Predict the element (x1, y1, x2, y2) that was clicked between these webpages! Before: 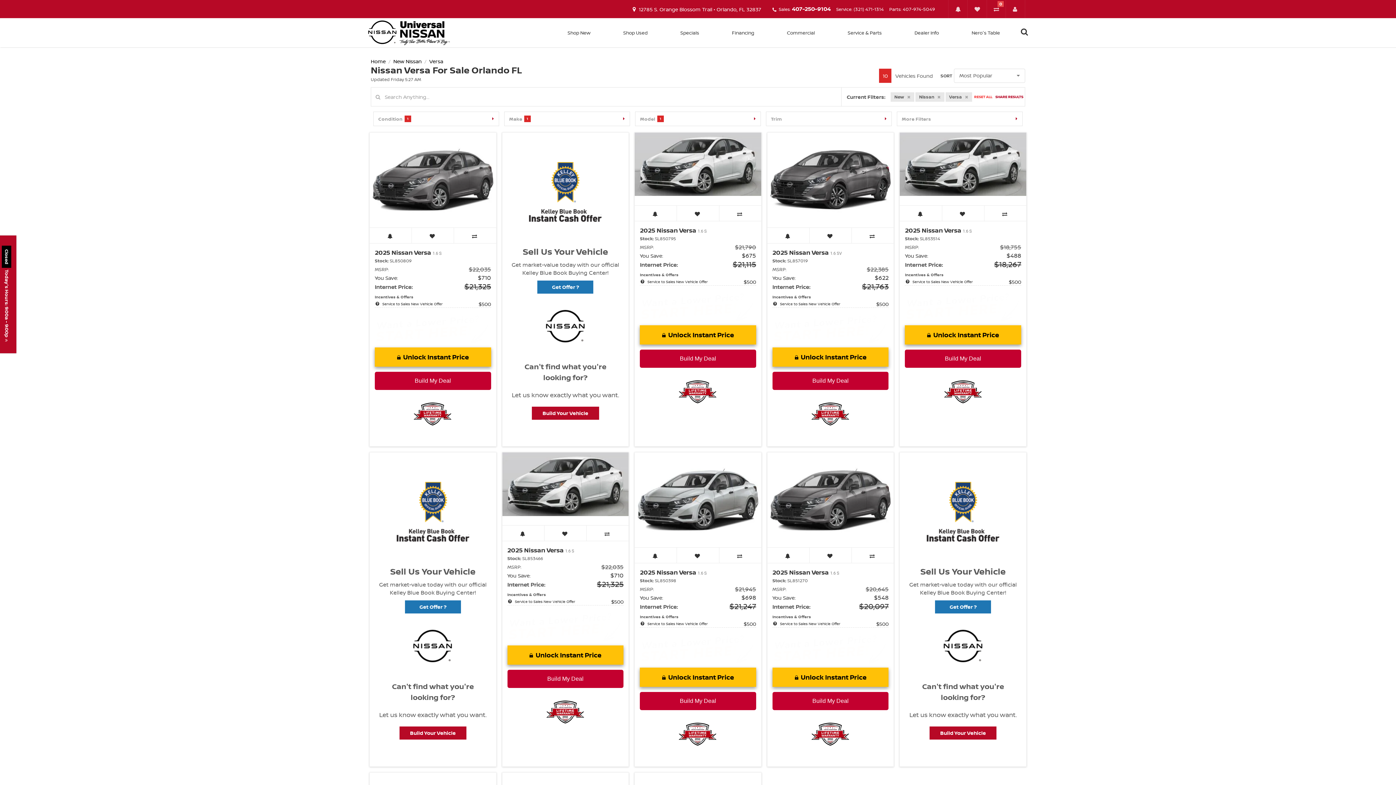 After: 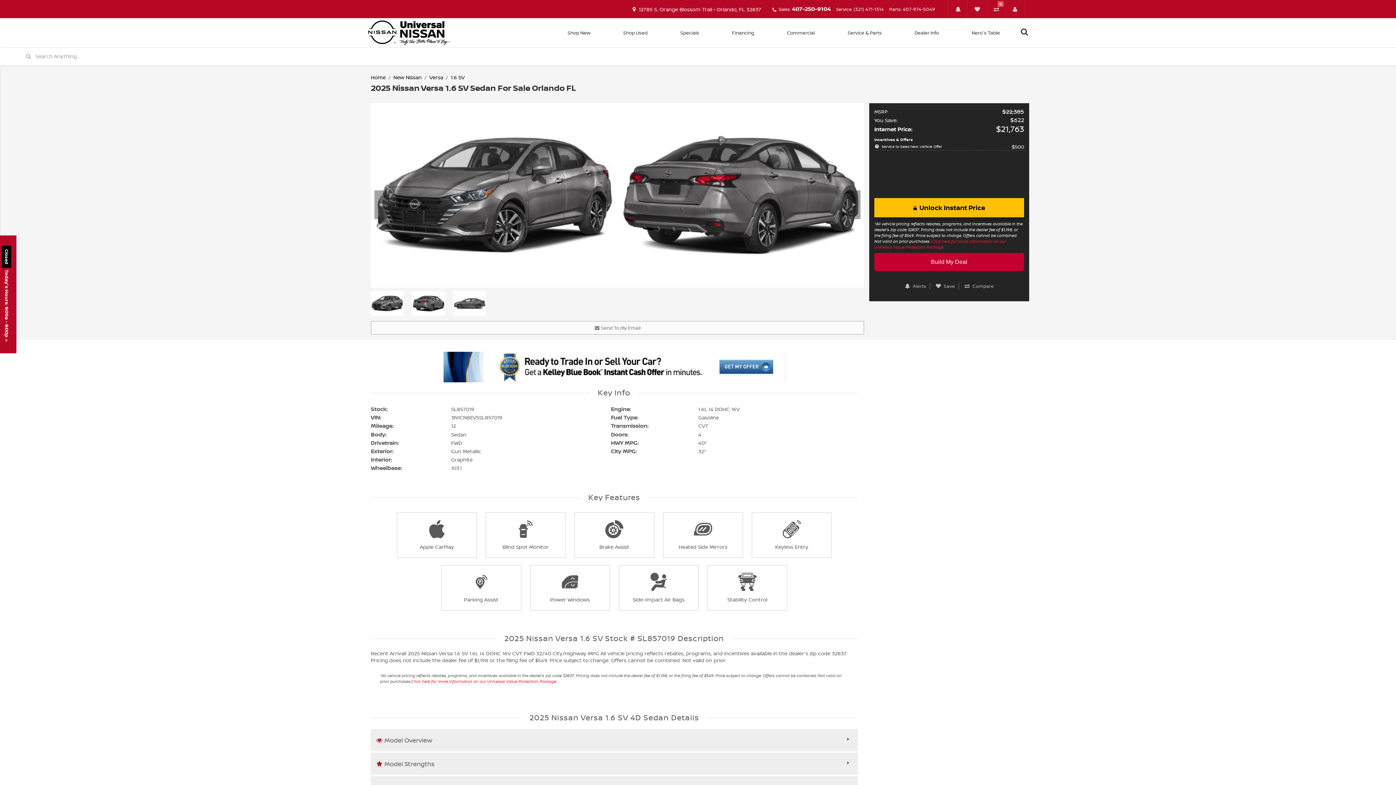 Action: label: 2025 Nissan Versa 1.6 SV bbox: (772, 248, 842, 256)